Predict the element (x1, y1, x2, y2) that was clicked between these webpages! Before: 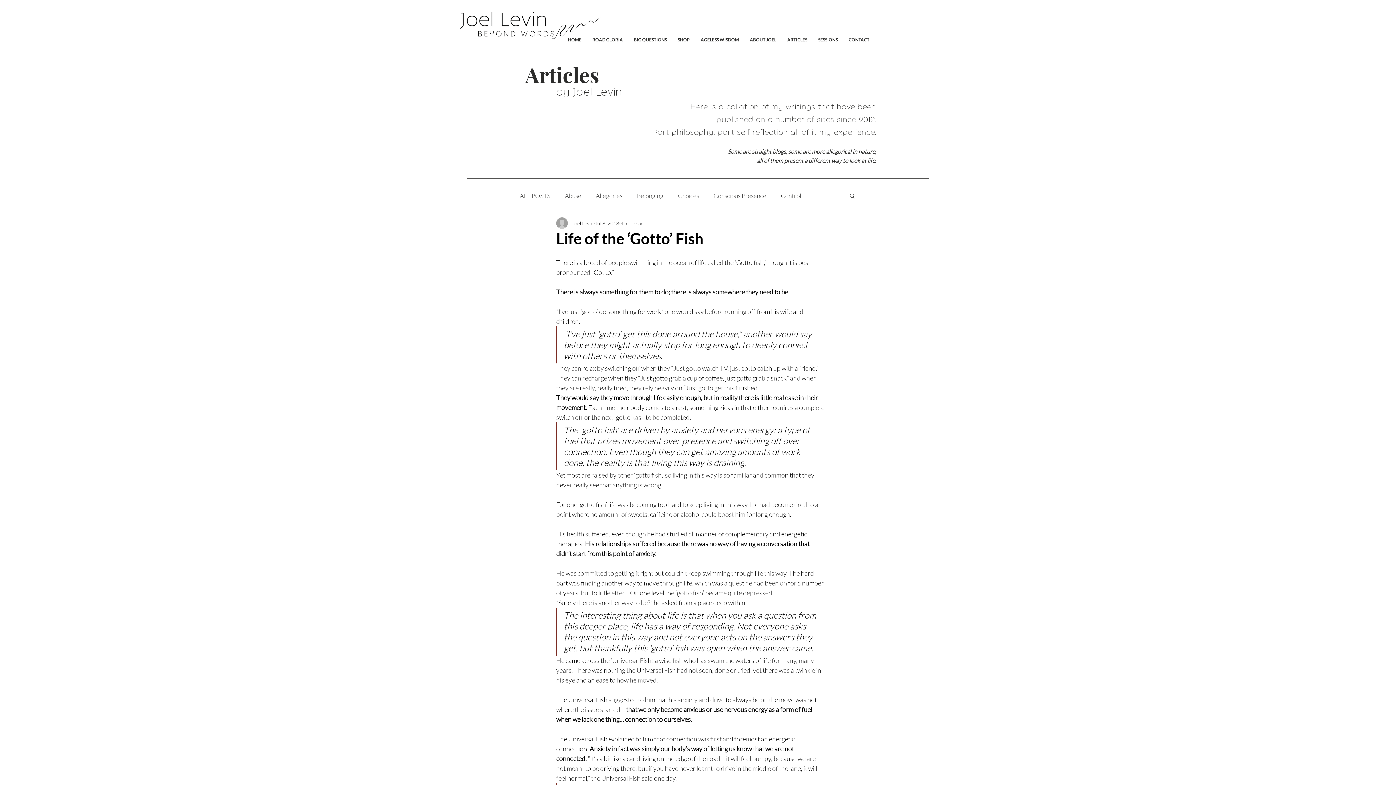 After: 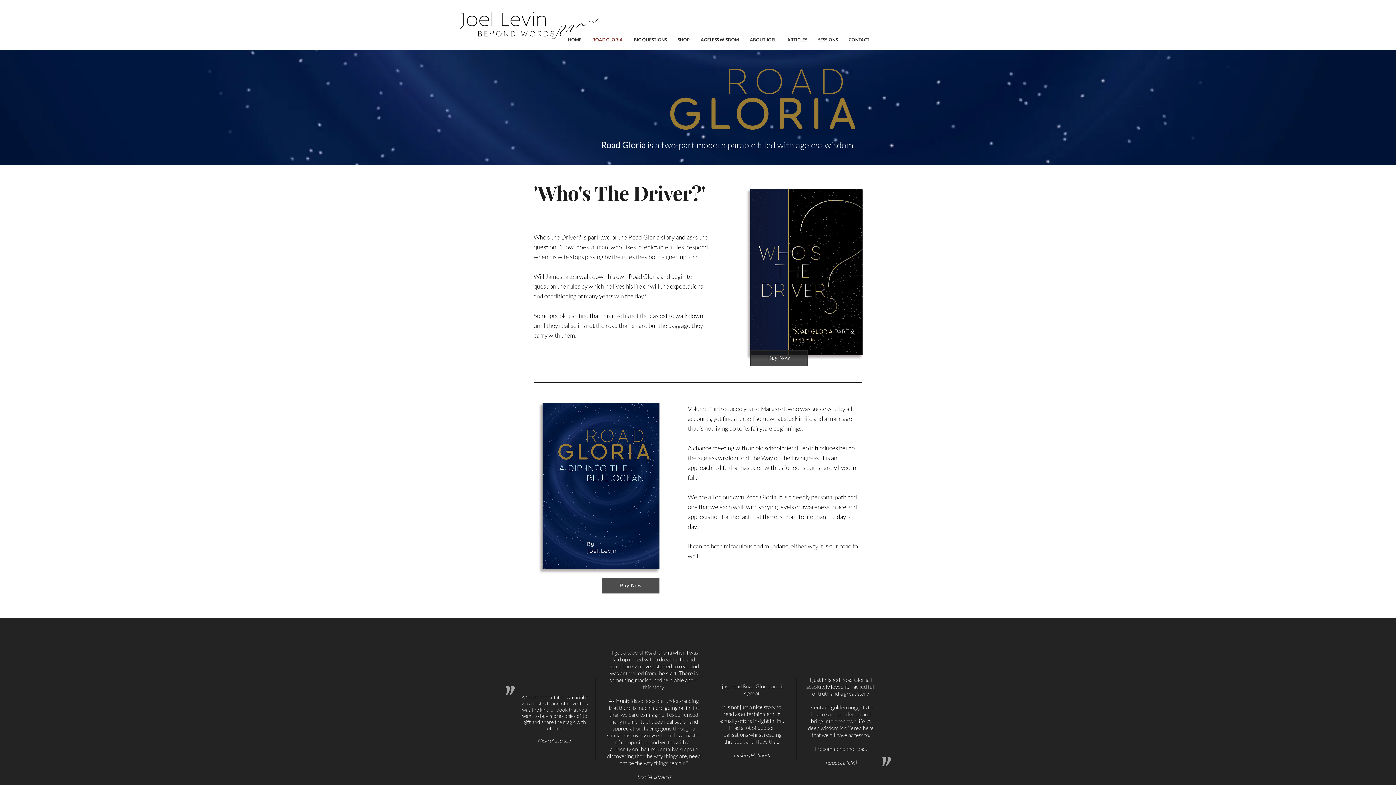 Action: bbox: (587, 34, 628, 45) label: ROAD GLORIA